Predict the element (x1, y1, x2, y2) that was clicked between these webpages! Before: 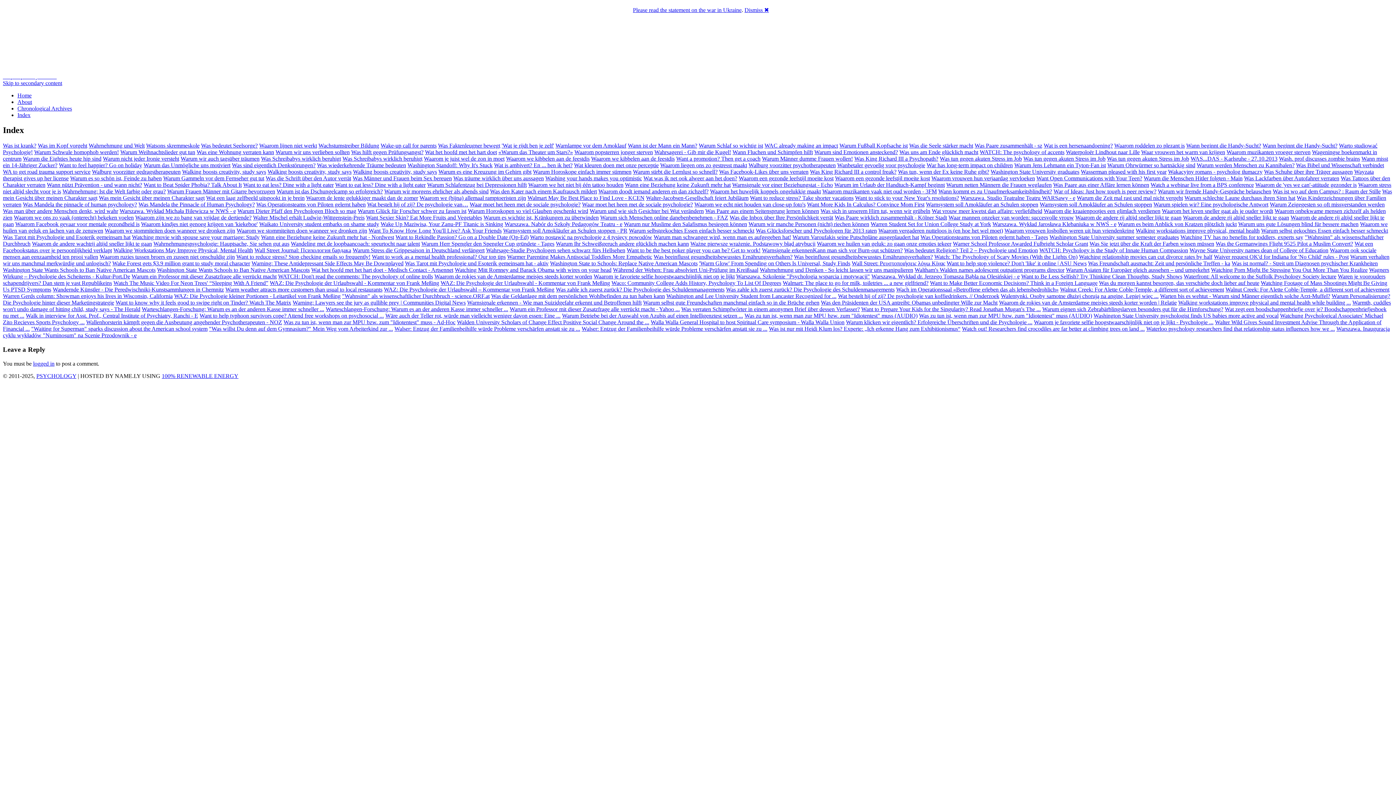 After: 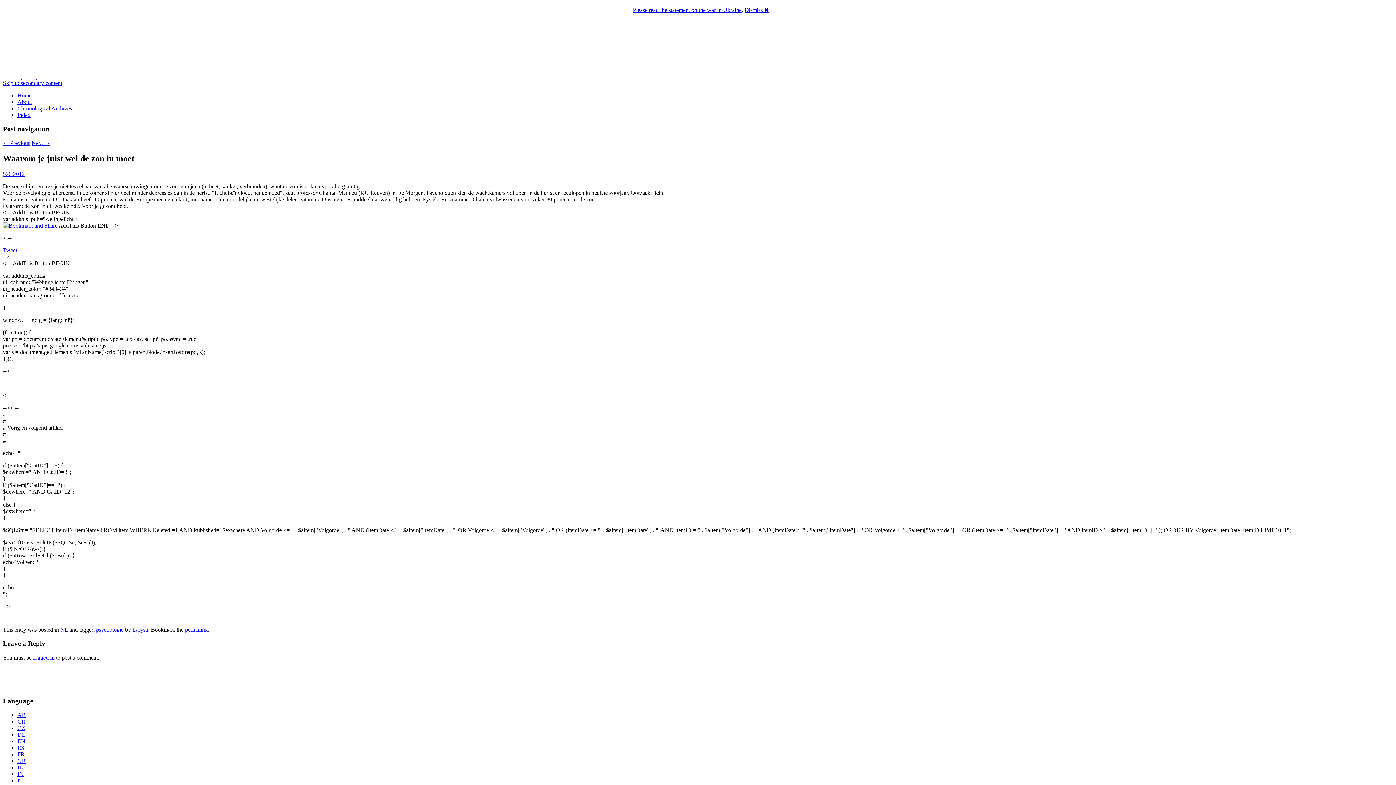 Action: label: Waarom je juist wel de zon in moet bbox: (424, 155, 504, 161)